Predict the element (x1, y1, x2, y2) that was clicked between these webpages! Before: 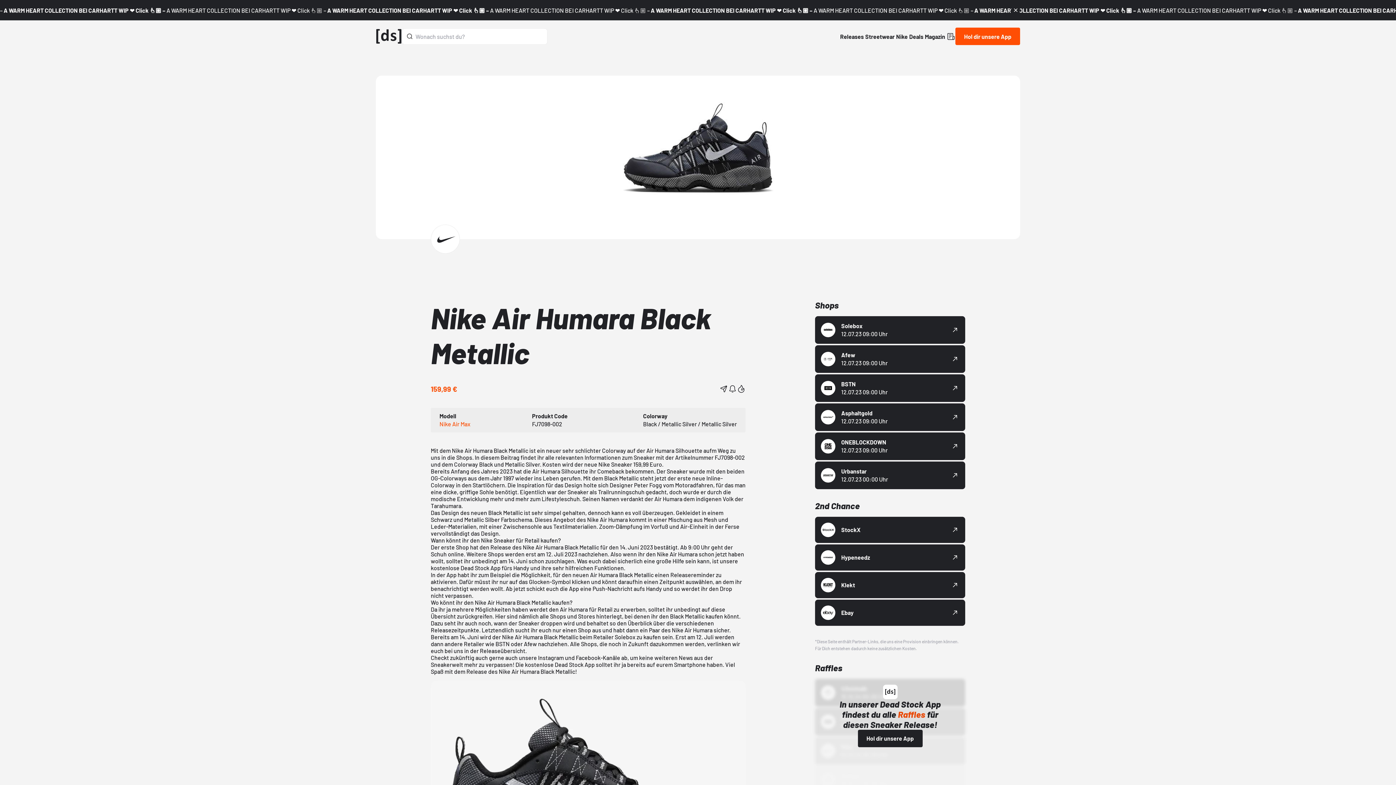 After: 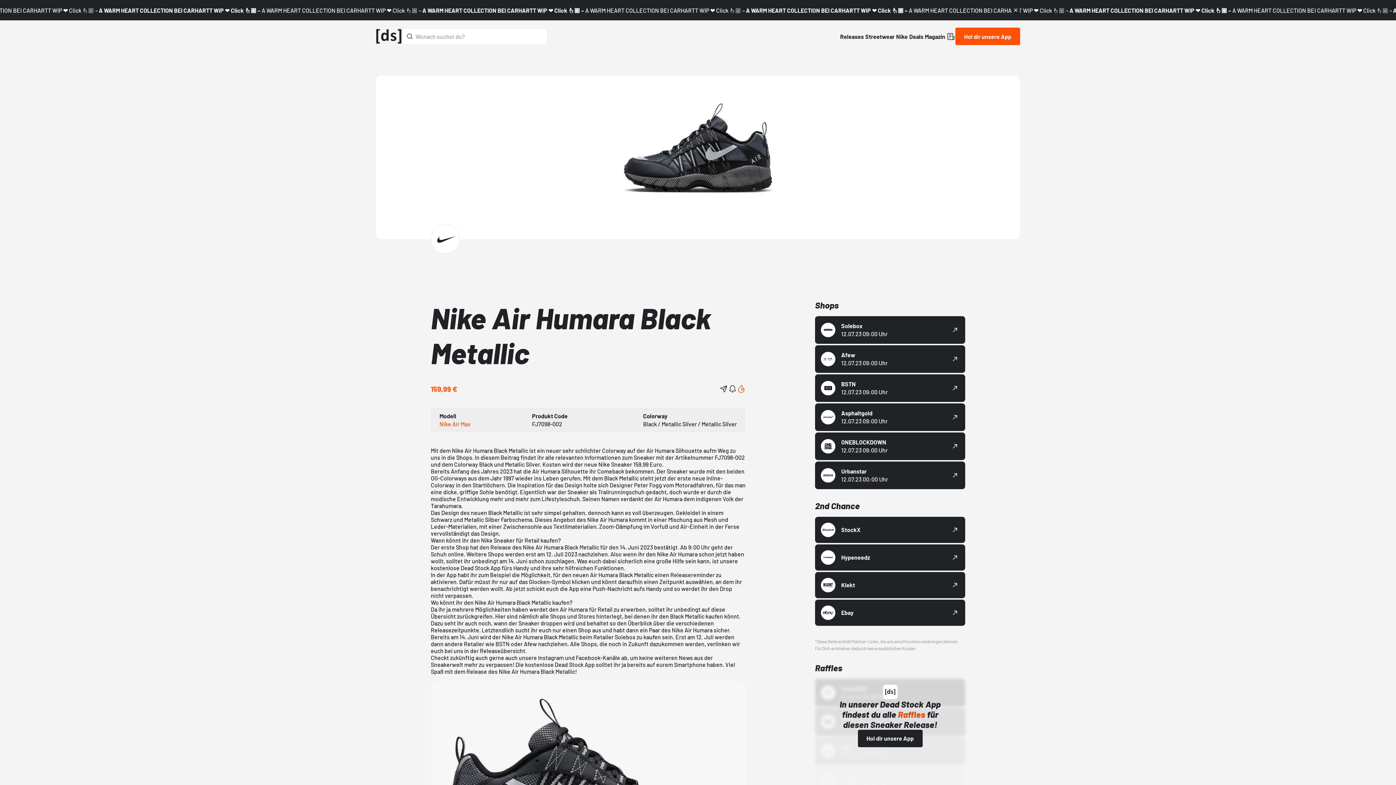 Action: bbox: (737, 384, 745, 393) label: Like Button